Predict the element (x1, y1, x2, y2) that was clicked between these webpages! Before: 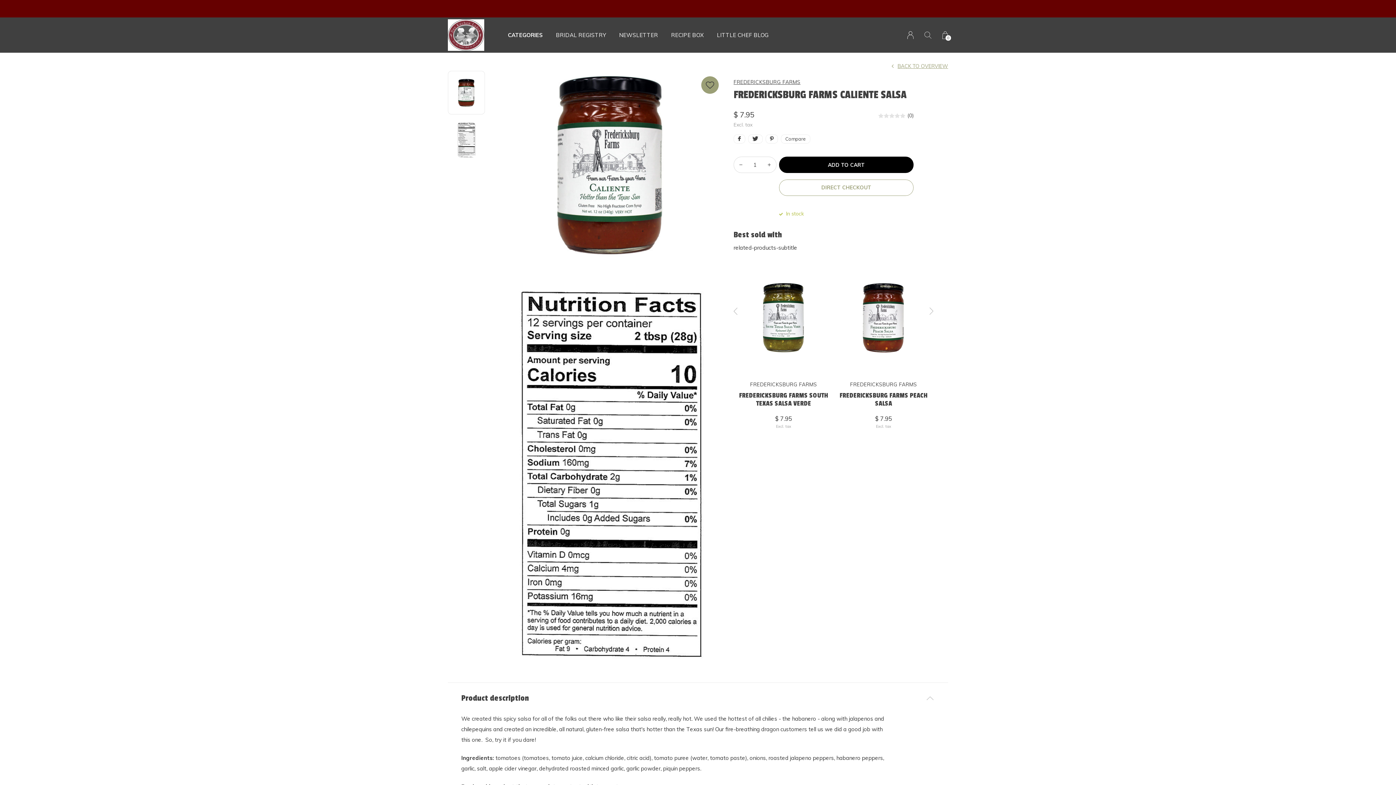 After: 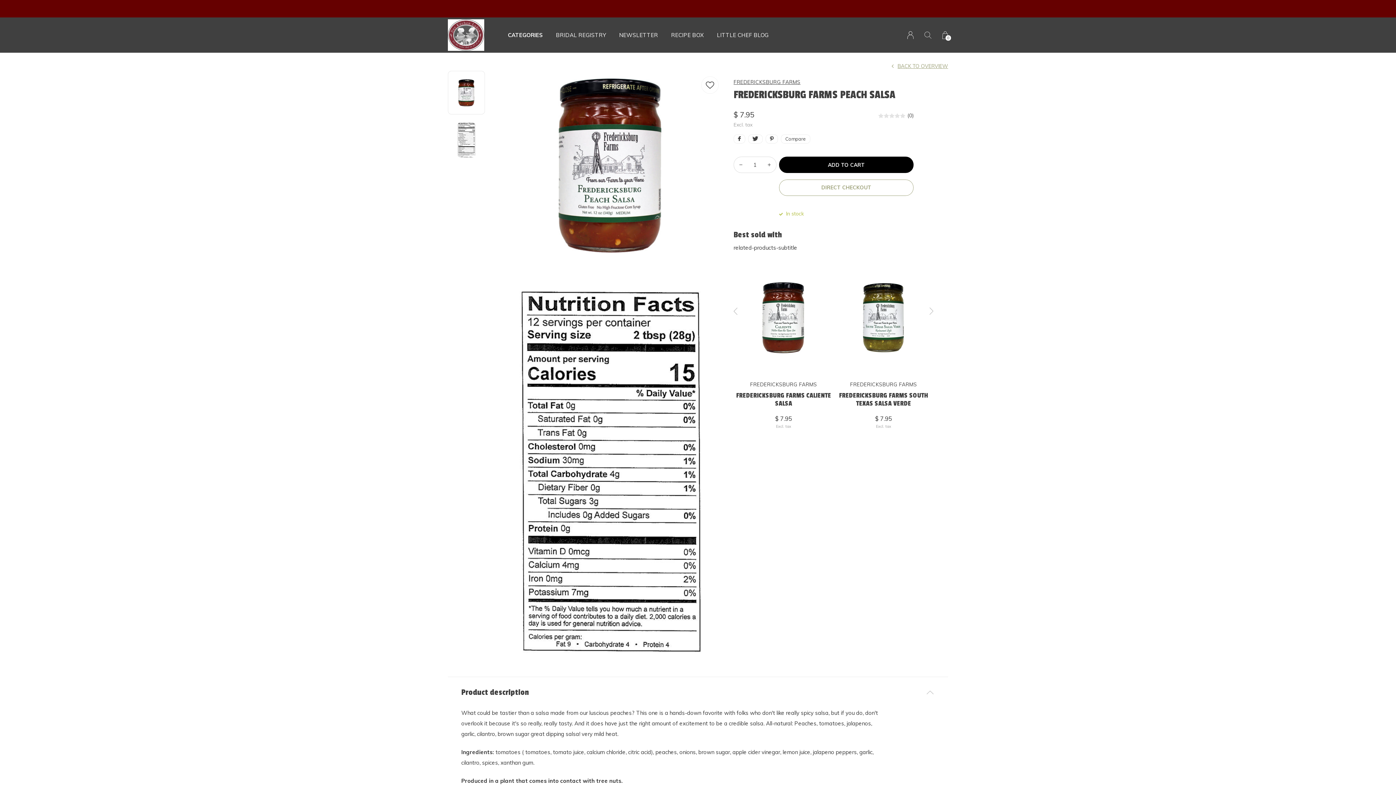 Action: label: FREDERICKSBURG FARMS
FREDERICKSBURG FARMS PEACH SALSA bbox: (833, 382, 933, 407)